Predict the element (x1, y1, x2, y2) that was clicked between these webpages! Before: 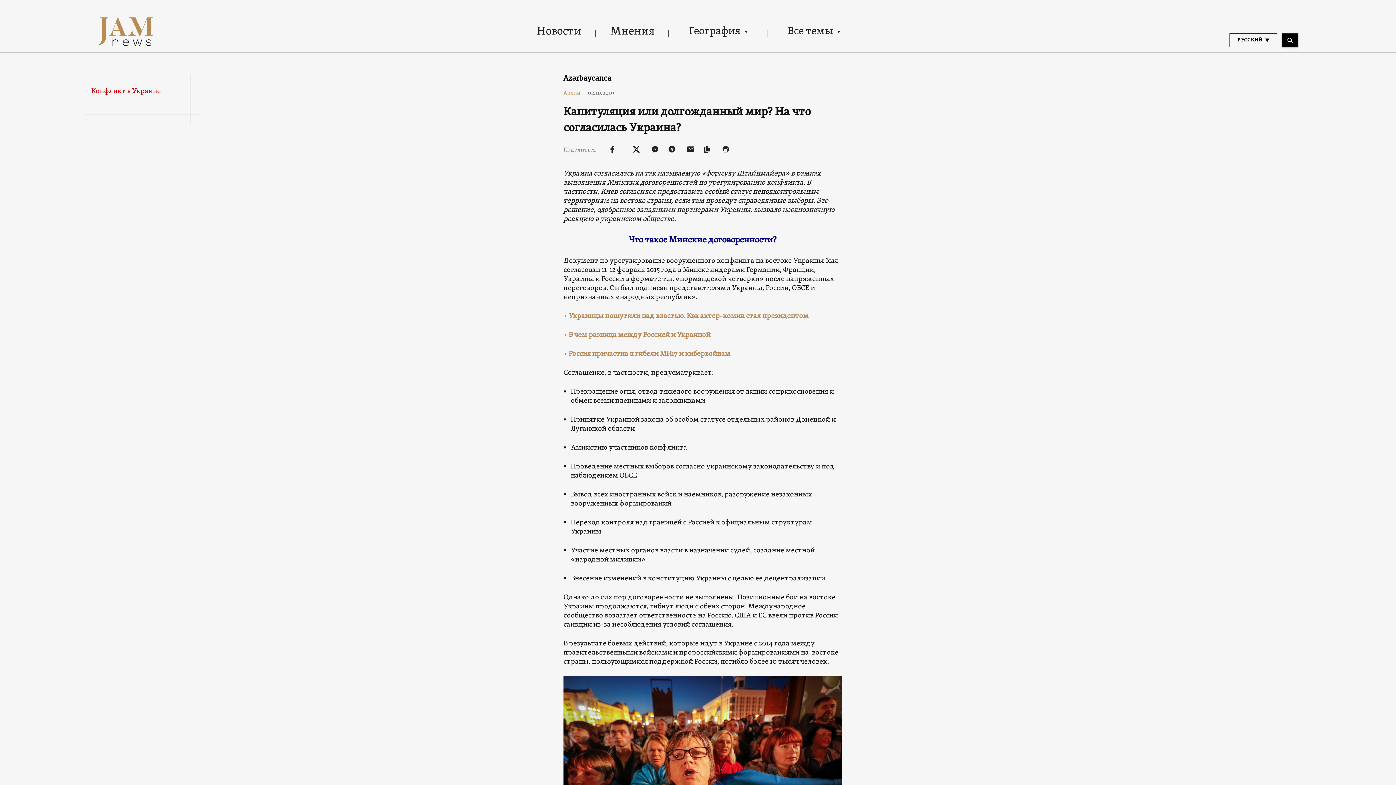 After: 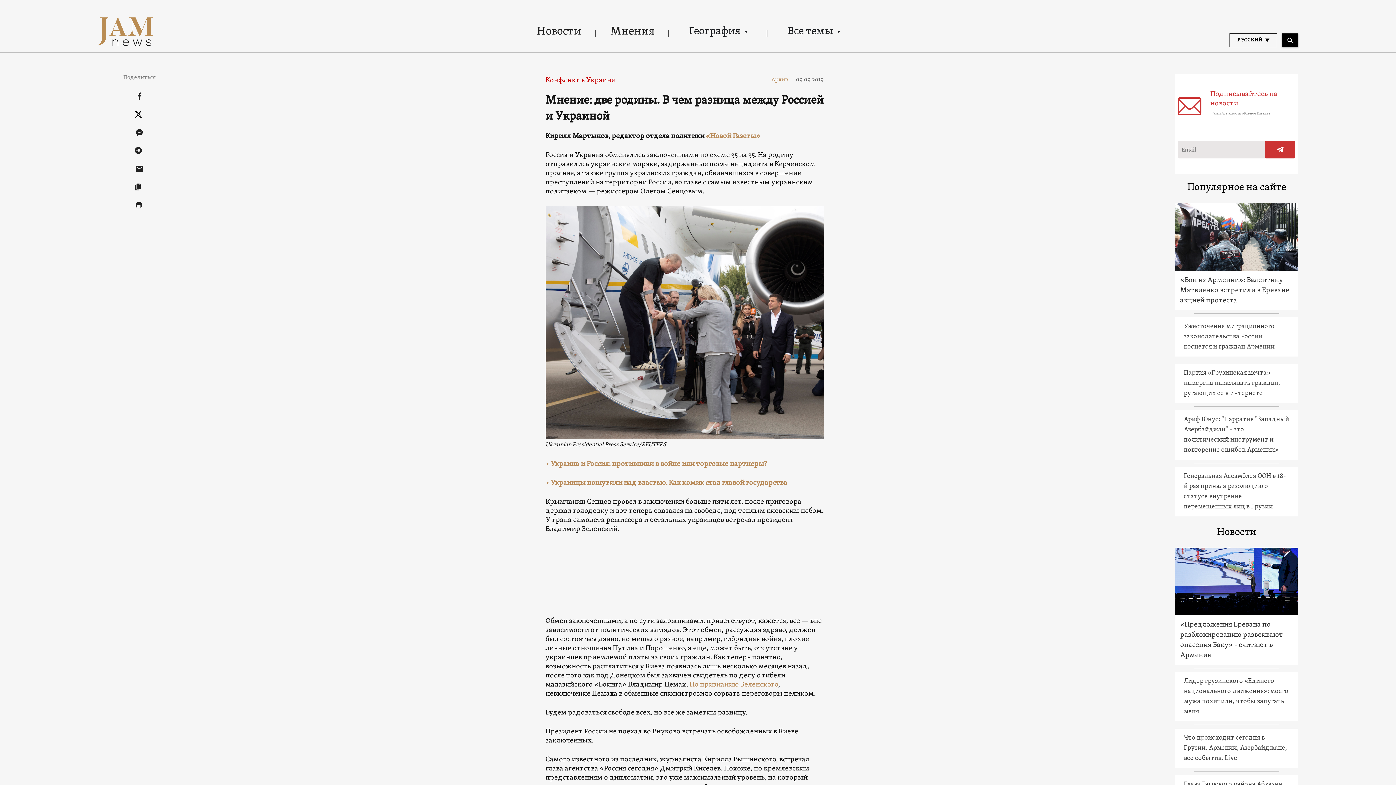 Action: bbox: (563, 330, 710, 340) label: • В чем разница между Россией и Украиной